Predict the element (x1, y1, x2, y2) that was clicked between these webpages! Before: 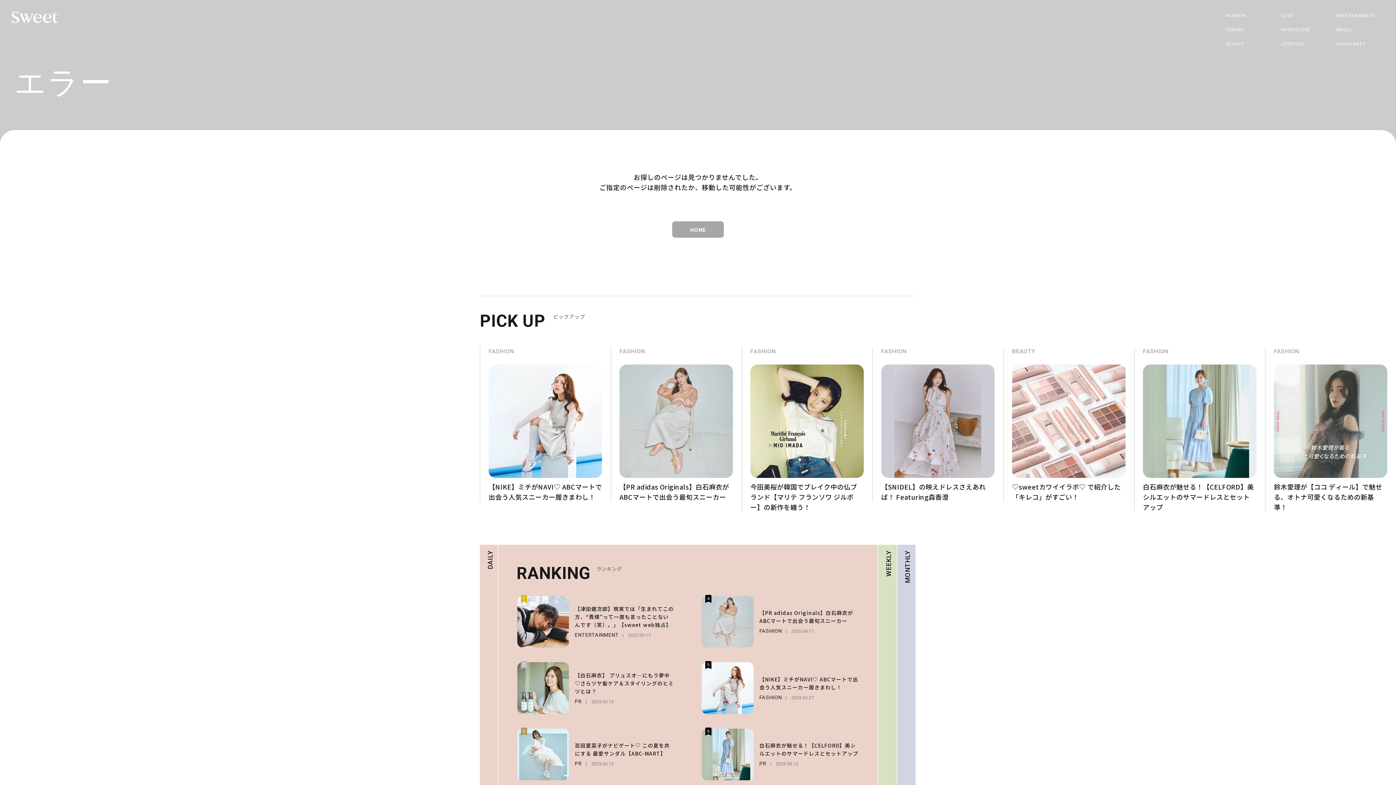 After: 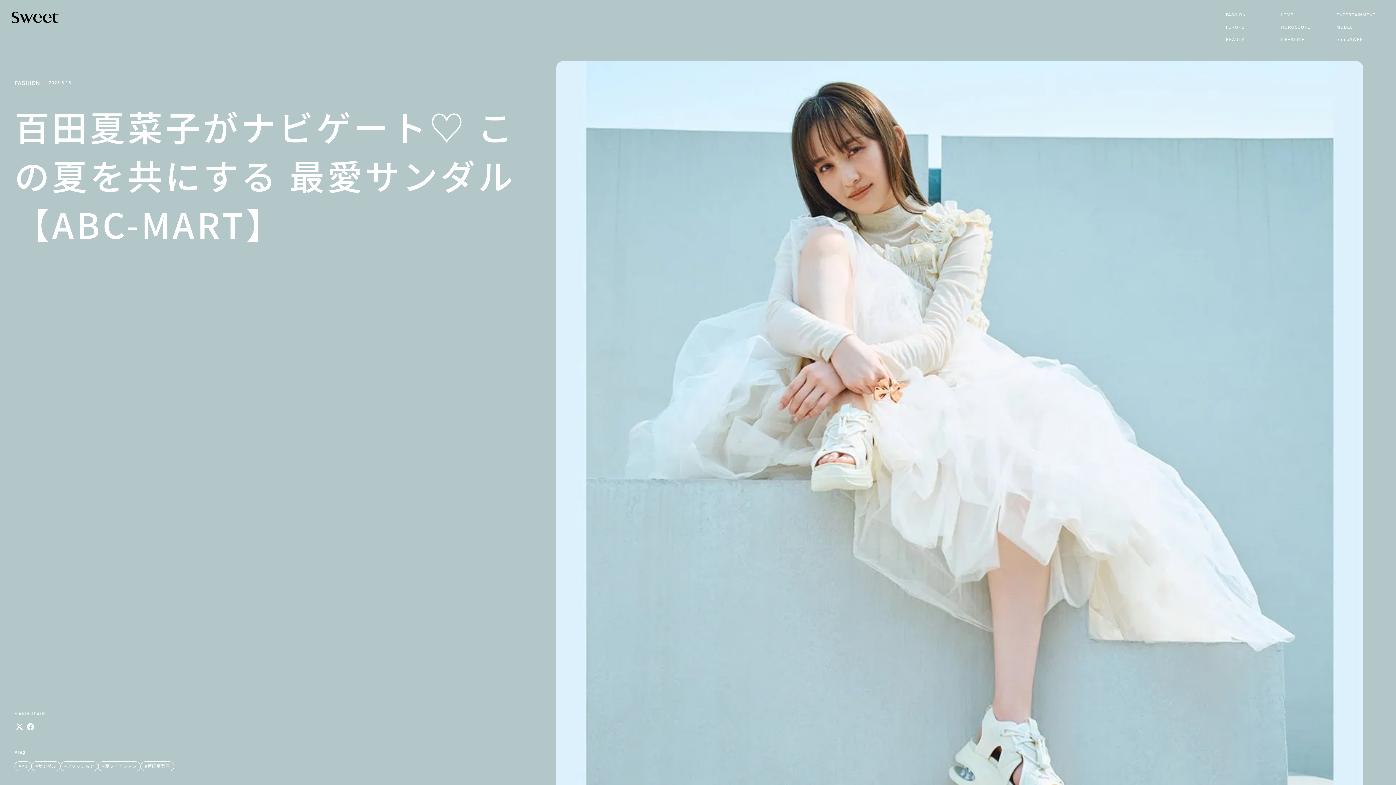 Action: label: 3

百田夏菜子がナビゲート♡ この夏を共にする 最愛サンダル【ABC-MART】

PR 

 2025.05.15 bbox: (517, 729, 674, 780)